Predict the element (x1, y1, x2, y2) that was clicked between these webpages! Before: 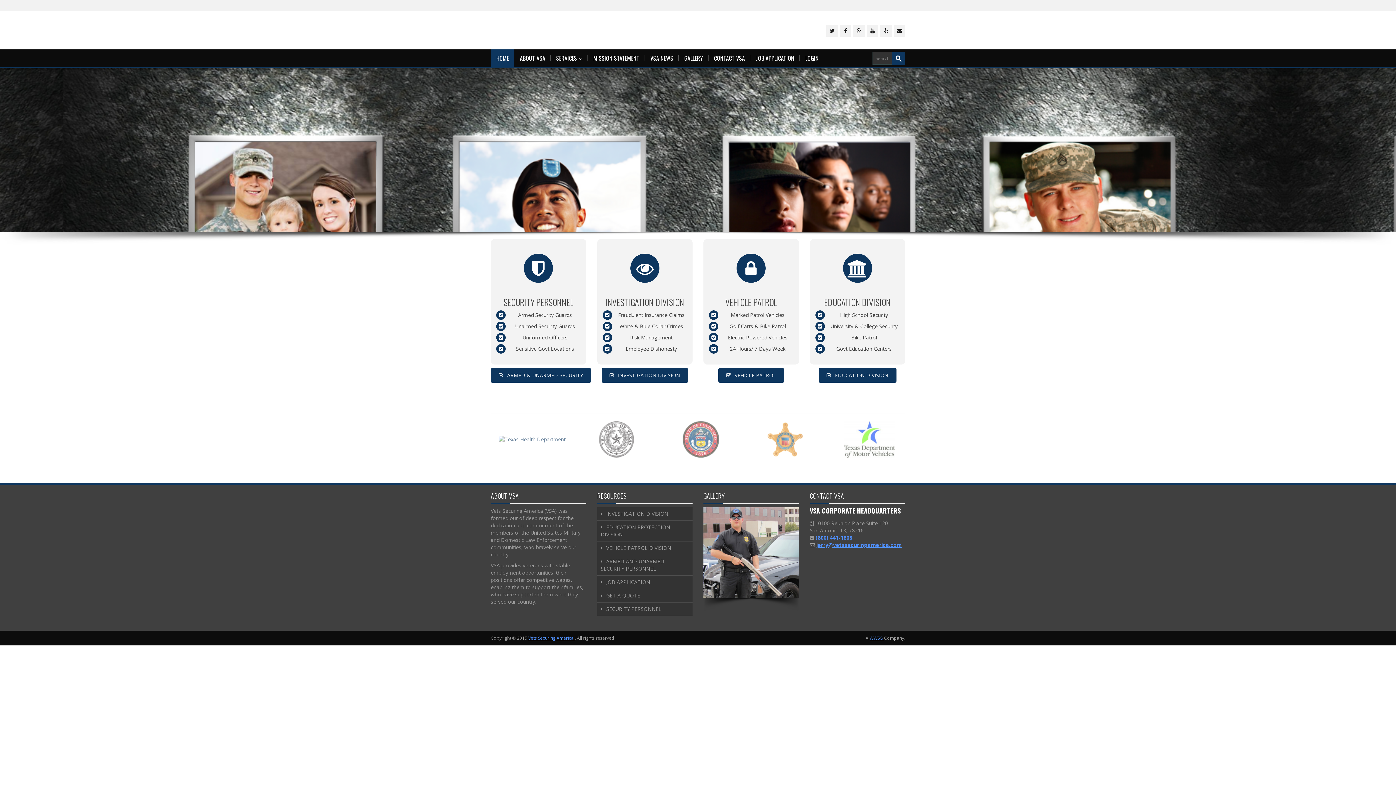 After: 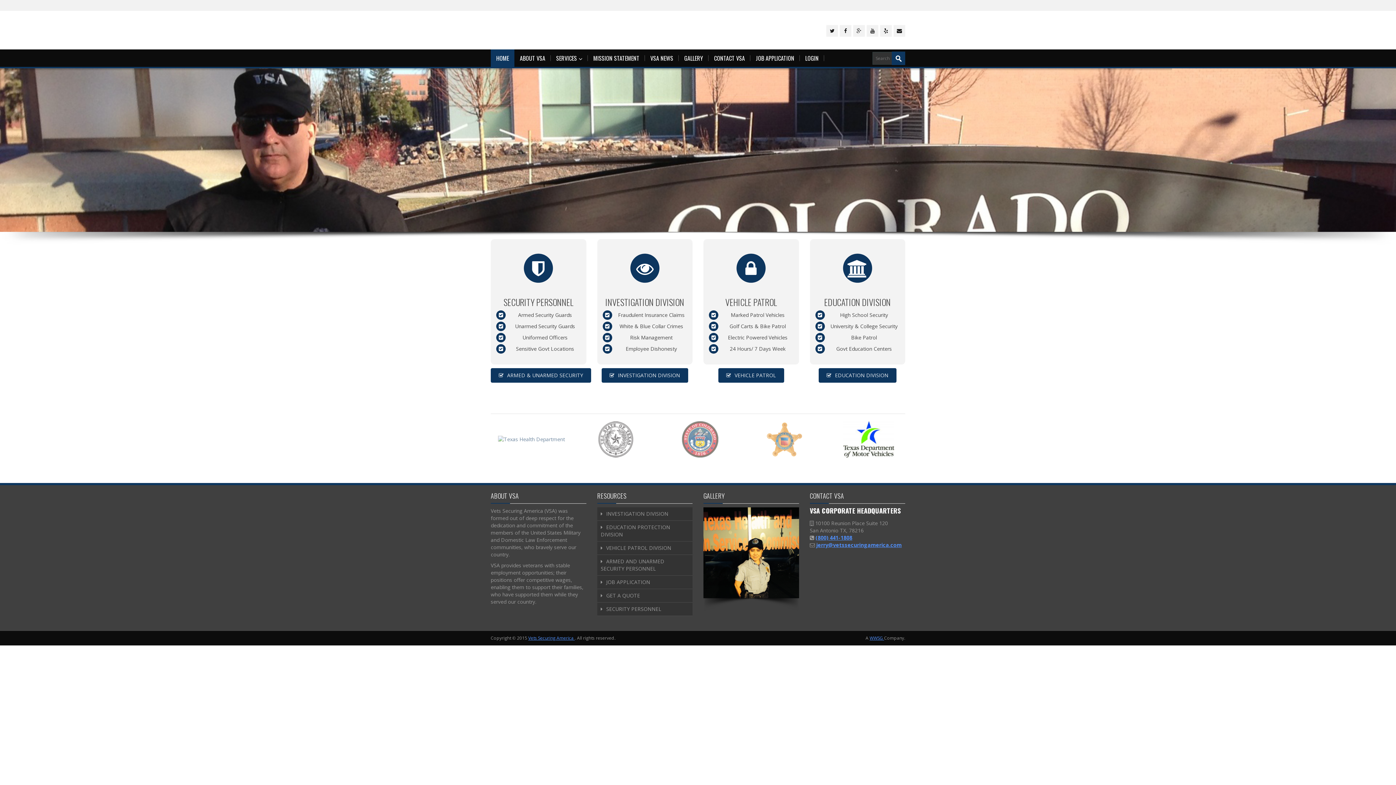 Action: bbox: (833, 435, 906, 442)